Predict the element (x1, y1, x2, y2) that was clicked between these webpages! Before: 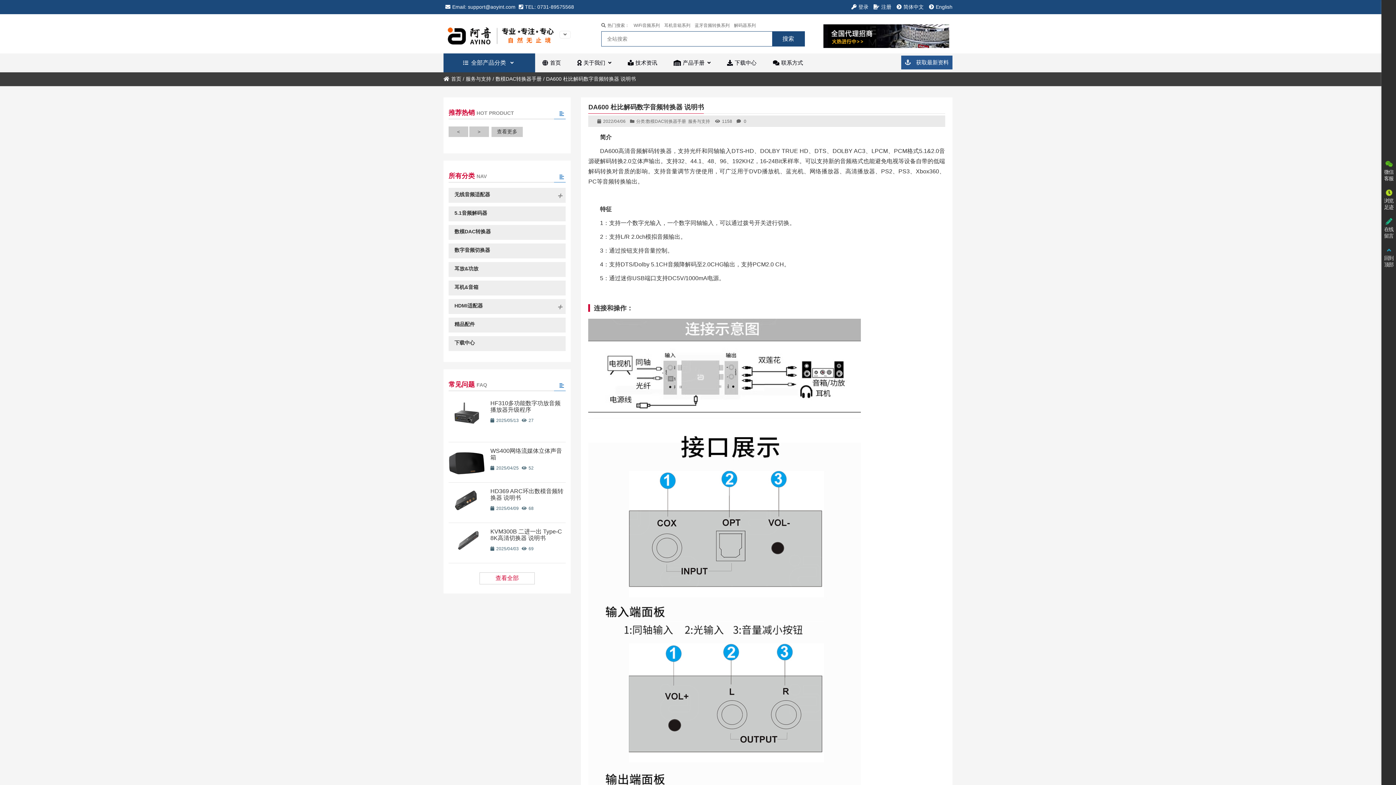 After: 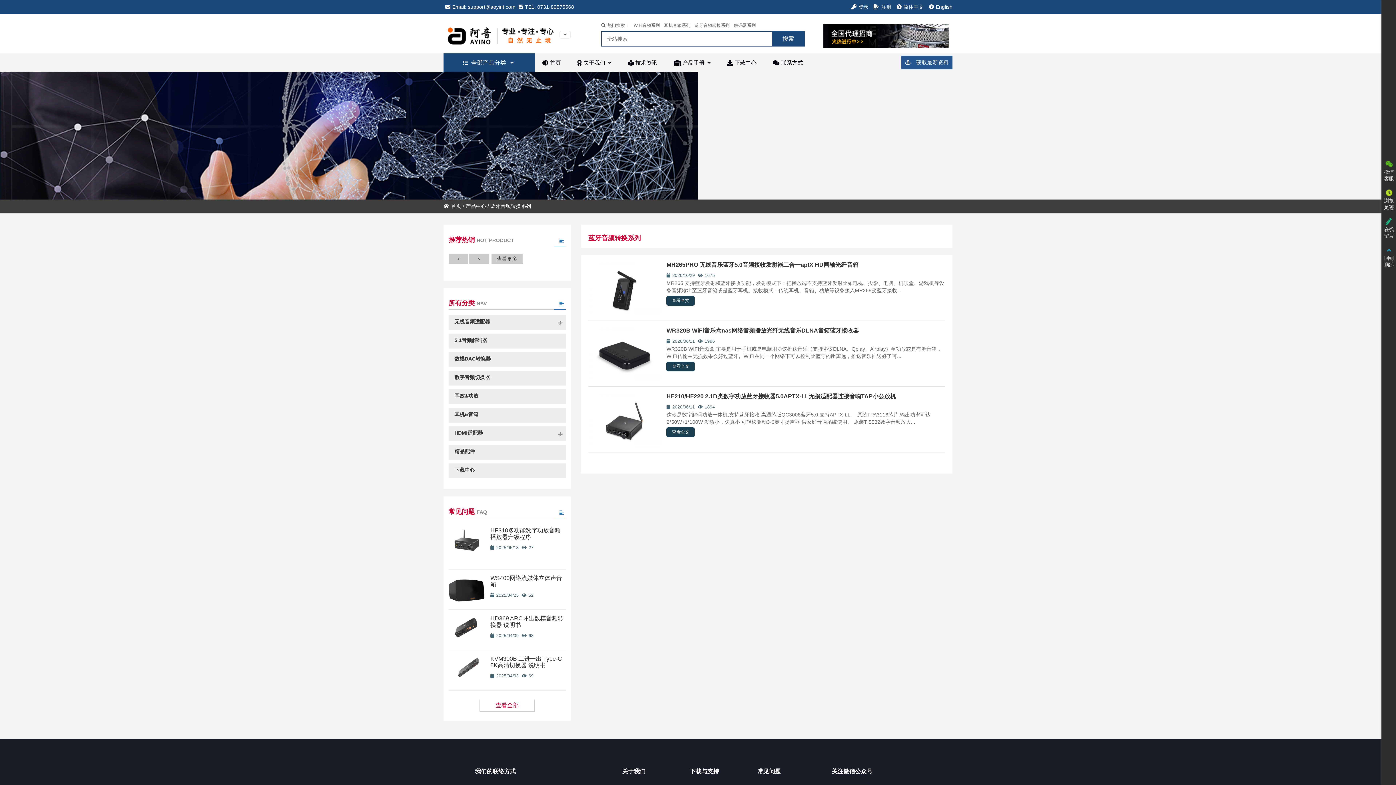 Action: bbox: (694, 22, 729, 28) label: 蓝牙音频转换系列